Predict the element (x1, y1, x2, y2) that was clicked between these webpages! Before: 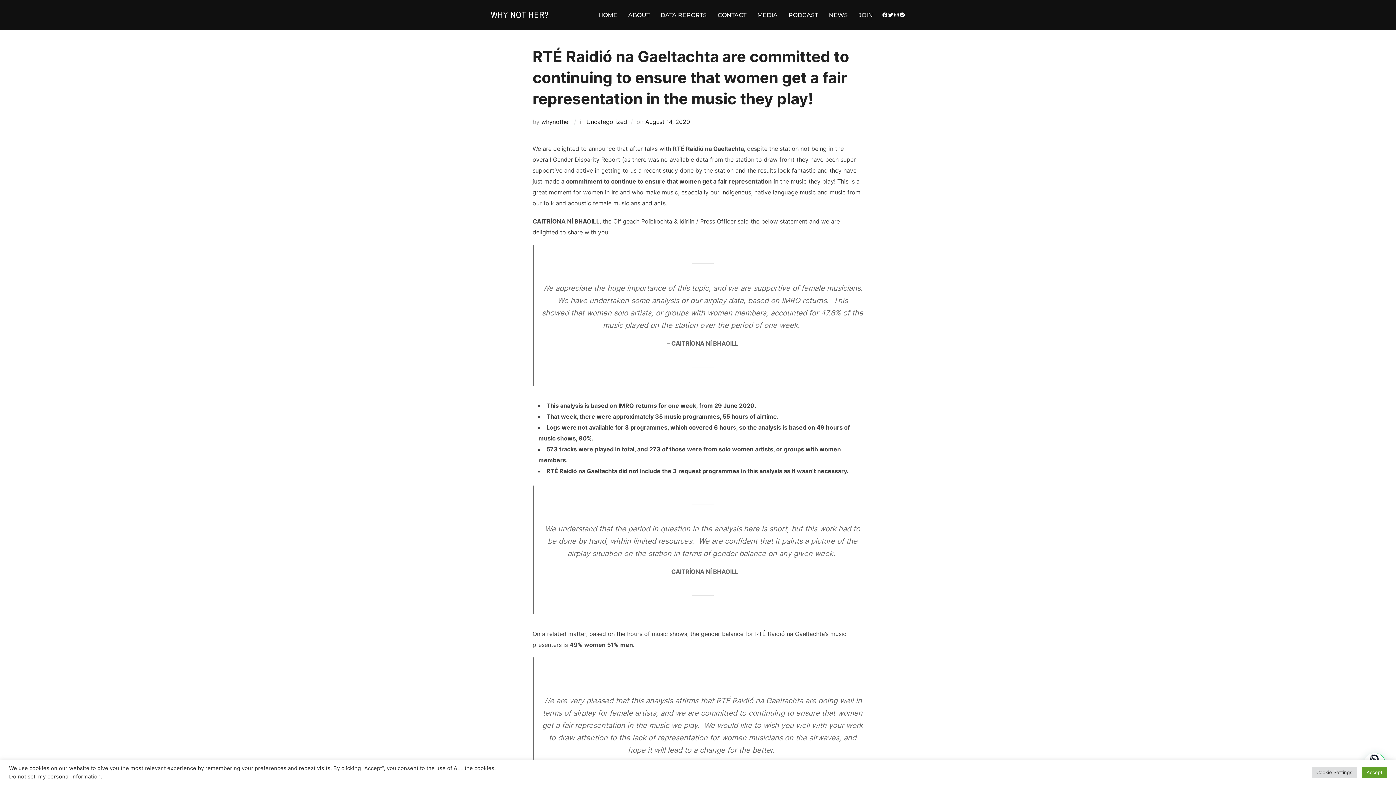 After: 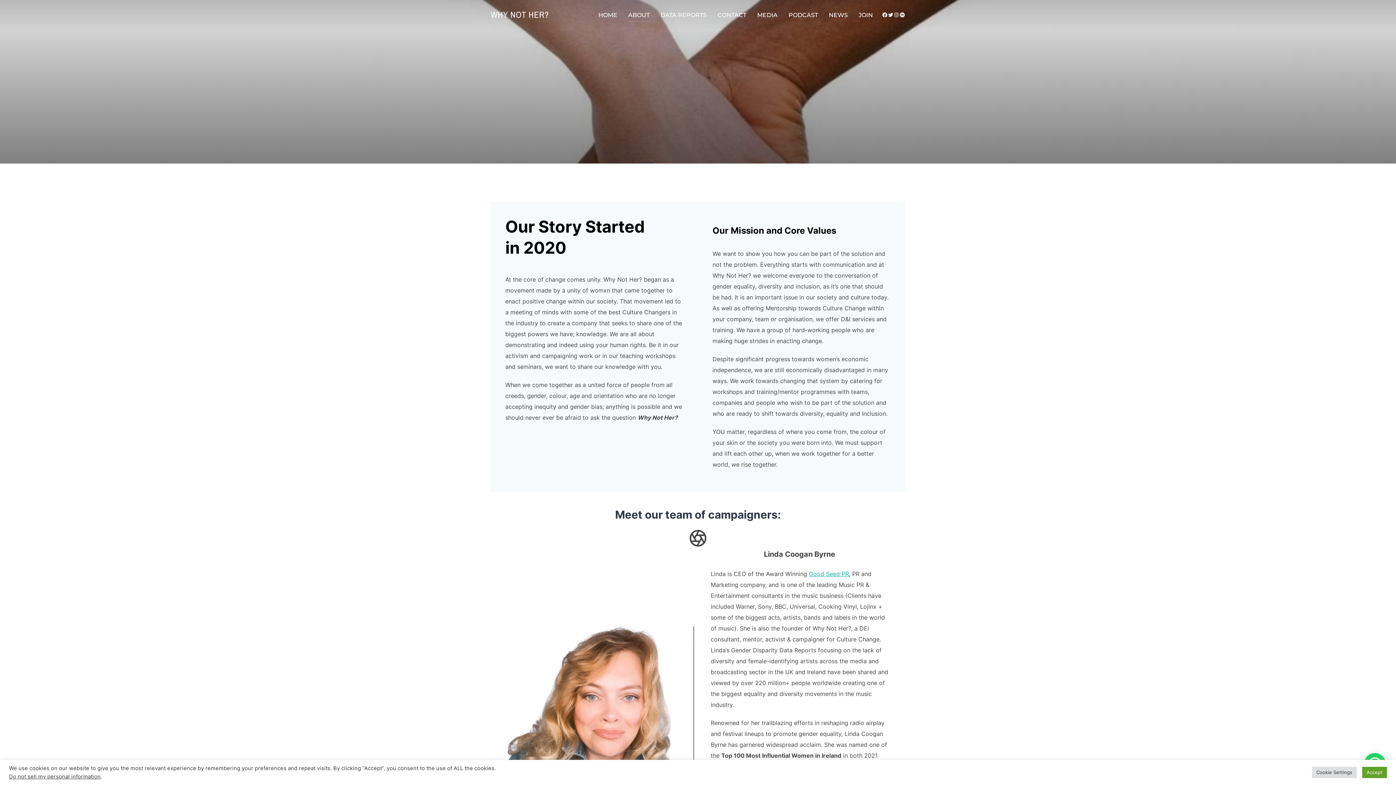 Action: bbox: (628, 8, 649, 21) label: ABOUT